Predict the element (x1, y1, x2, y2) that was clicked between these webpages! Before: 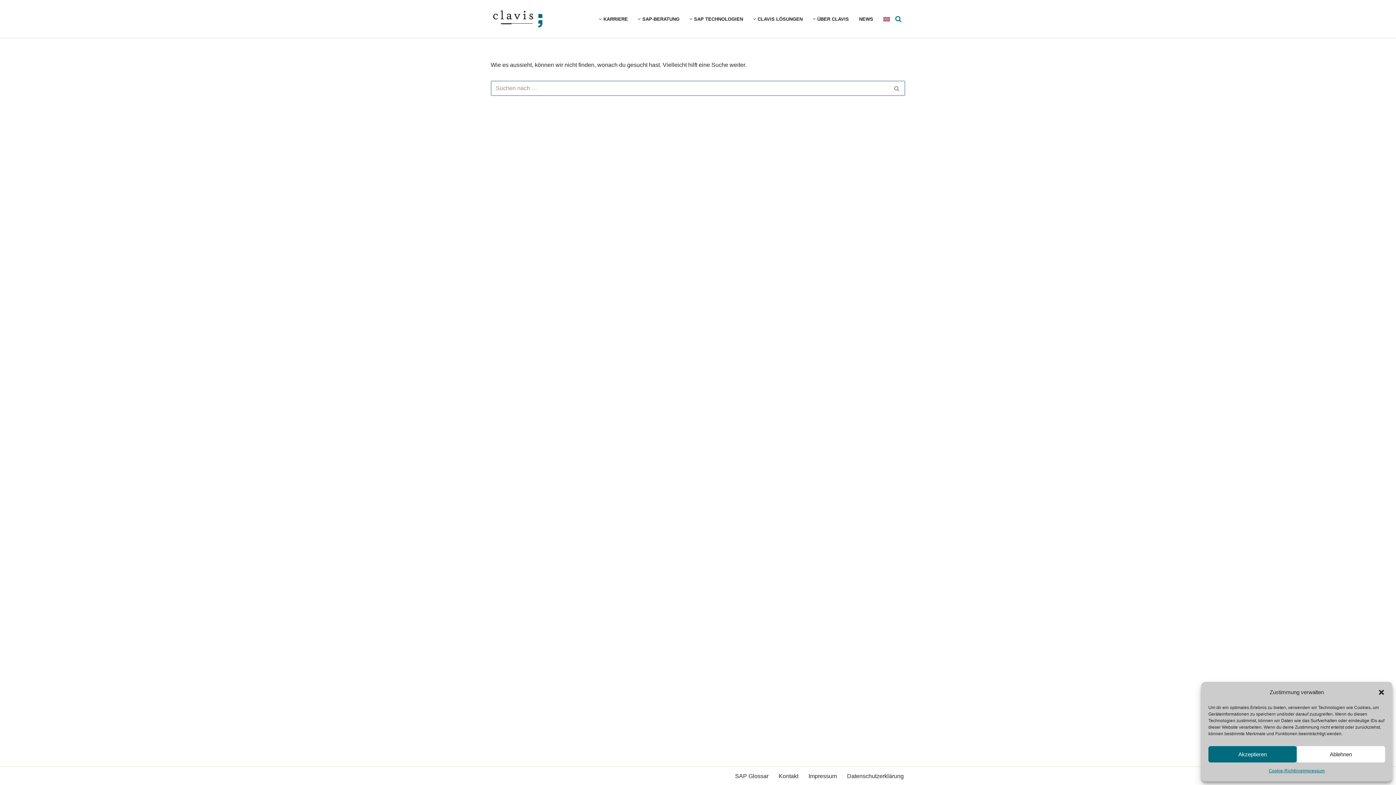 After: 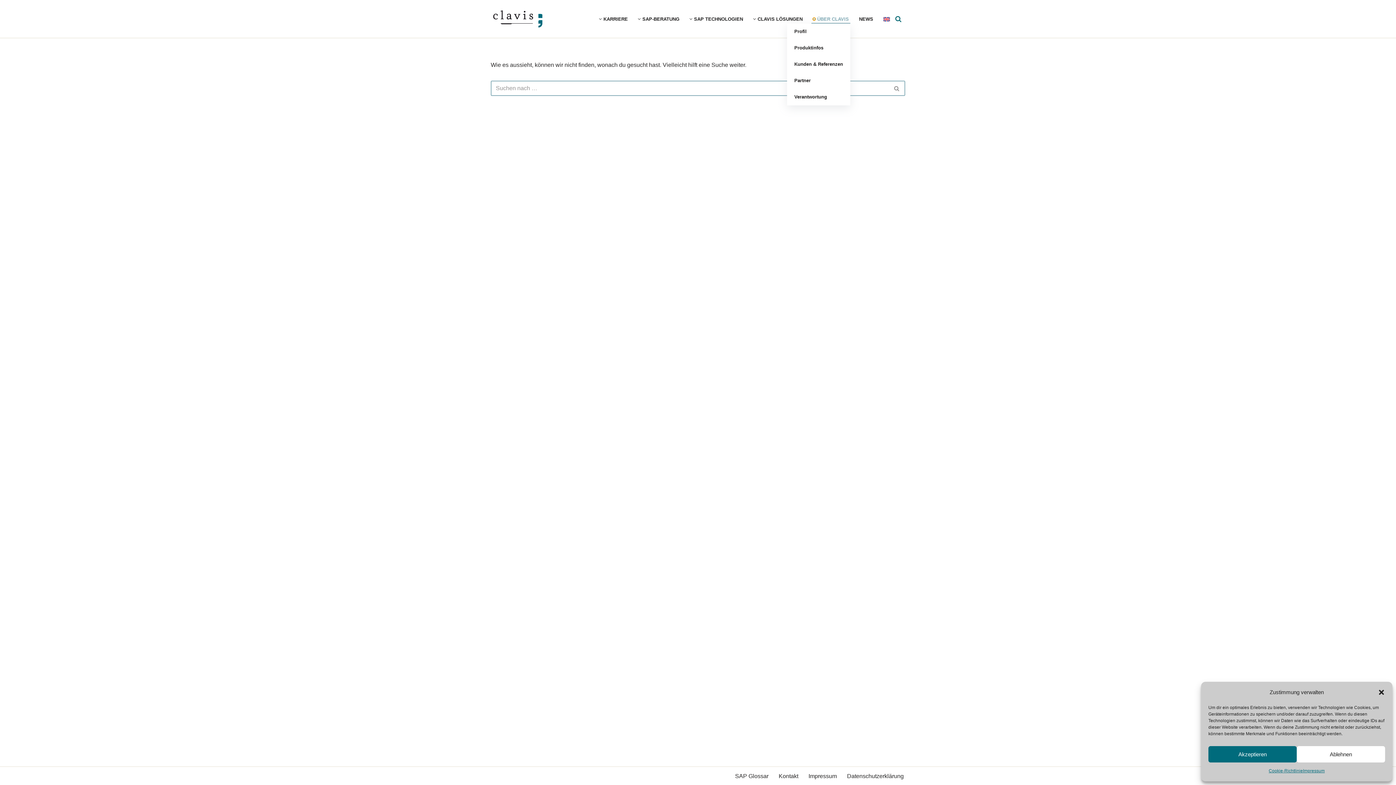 Action: bbox: (813, 17, 815, 20) label: Untermenü öffnen